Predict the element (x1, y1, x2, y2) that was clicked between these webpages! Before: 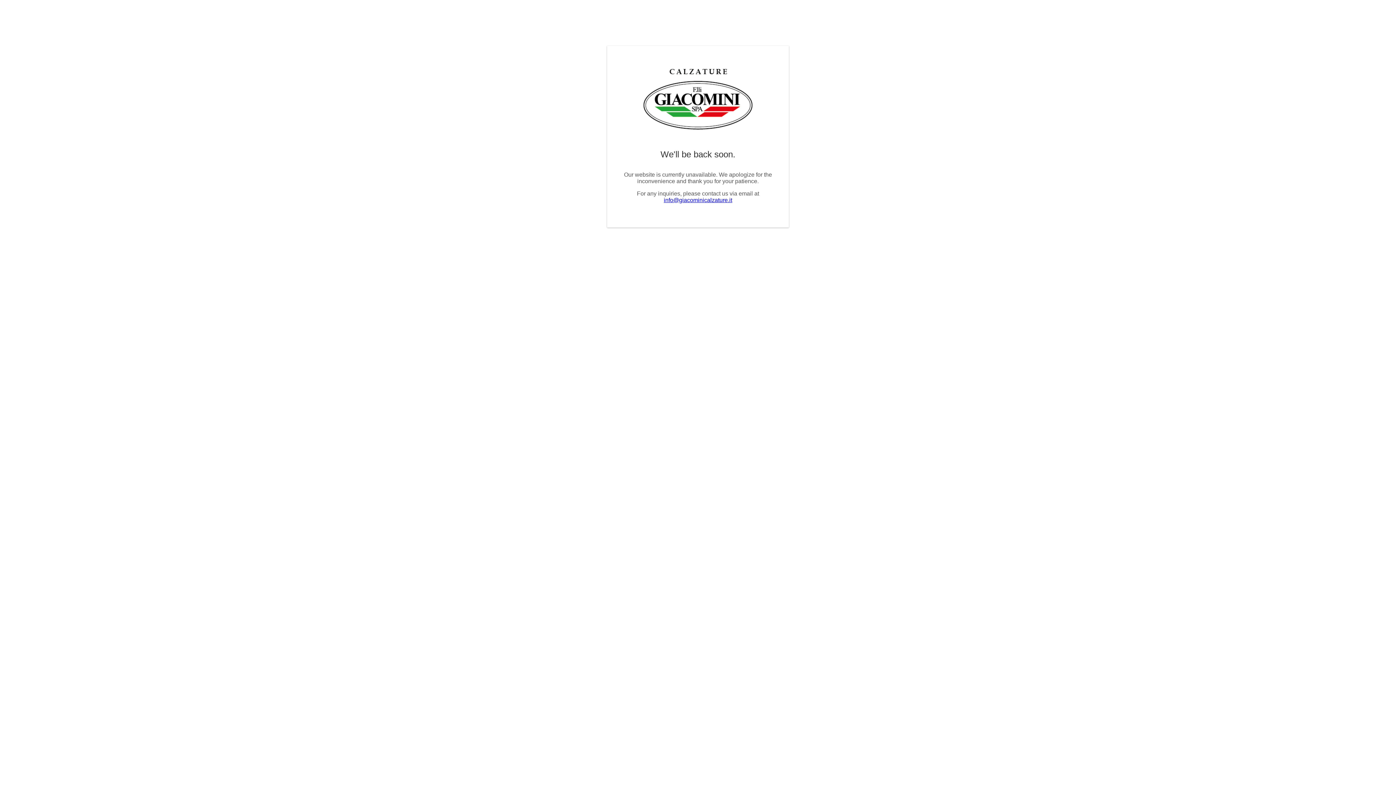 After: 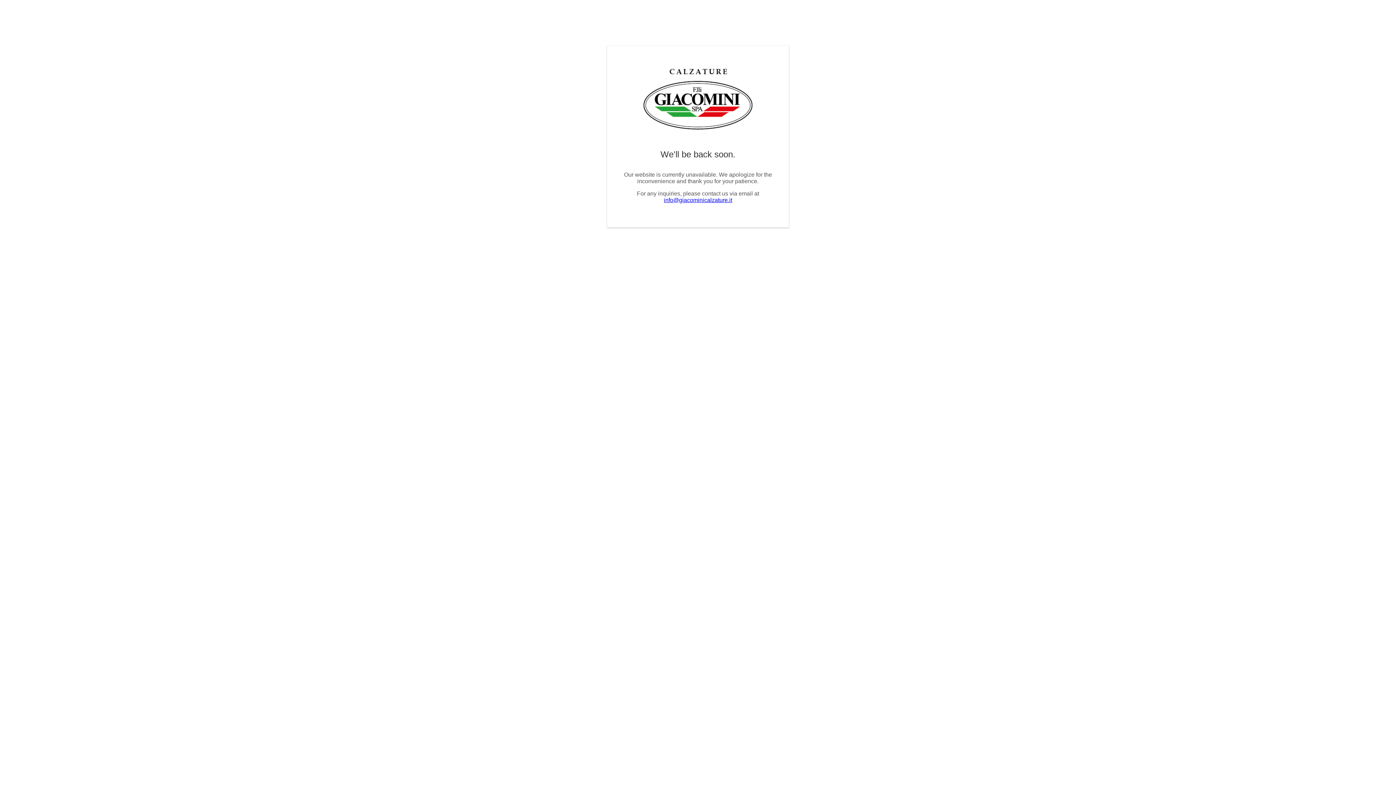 Action: label: info@giacominicalzature.it bbox: (664, 197, 732, 203)